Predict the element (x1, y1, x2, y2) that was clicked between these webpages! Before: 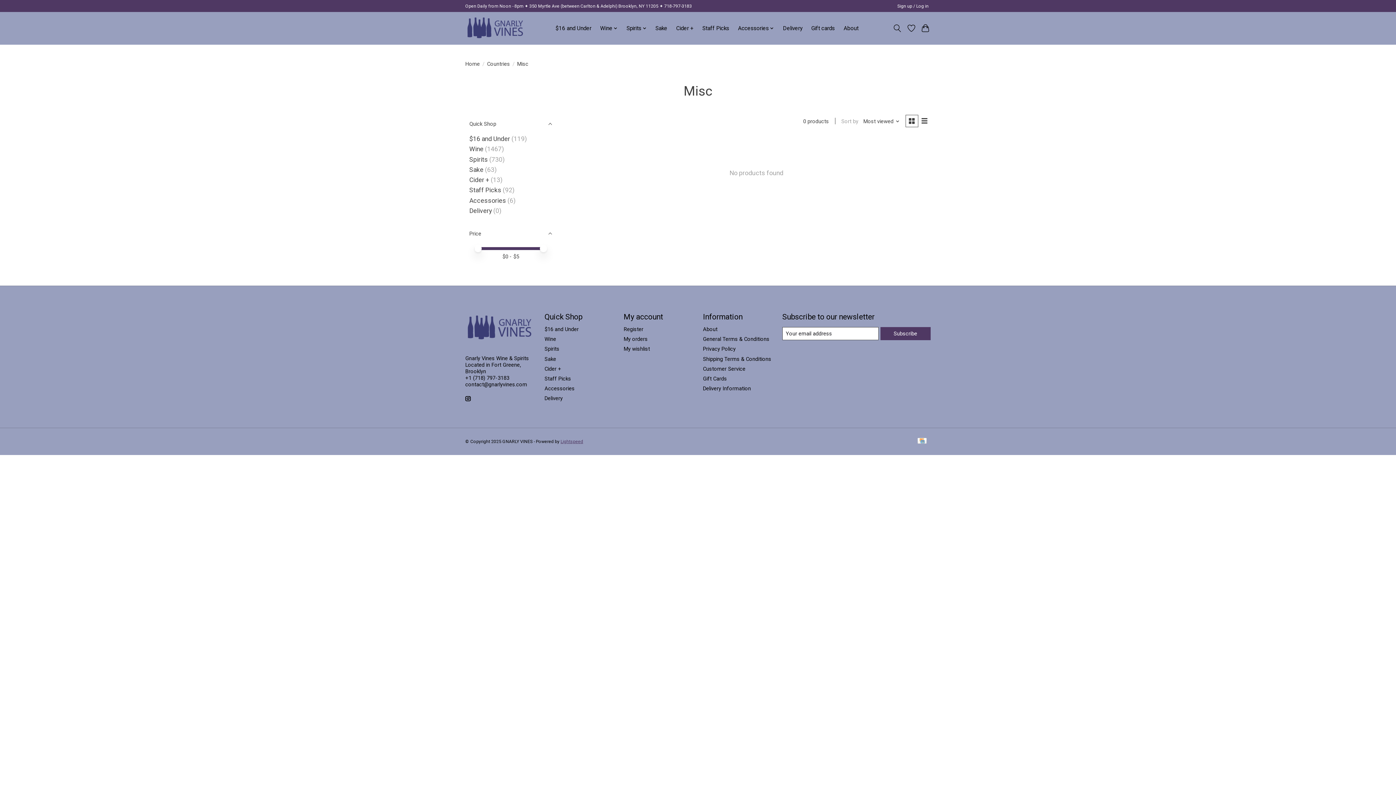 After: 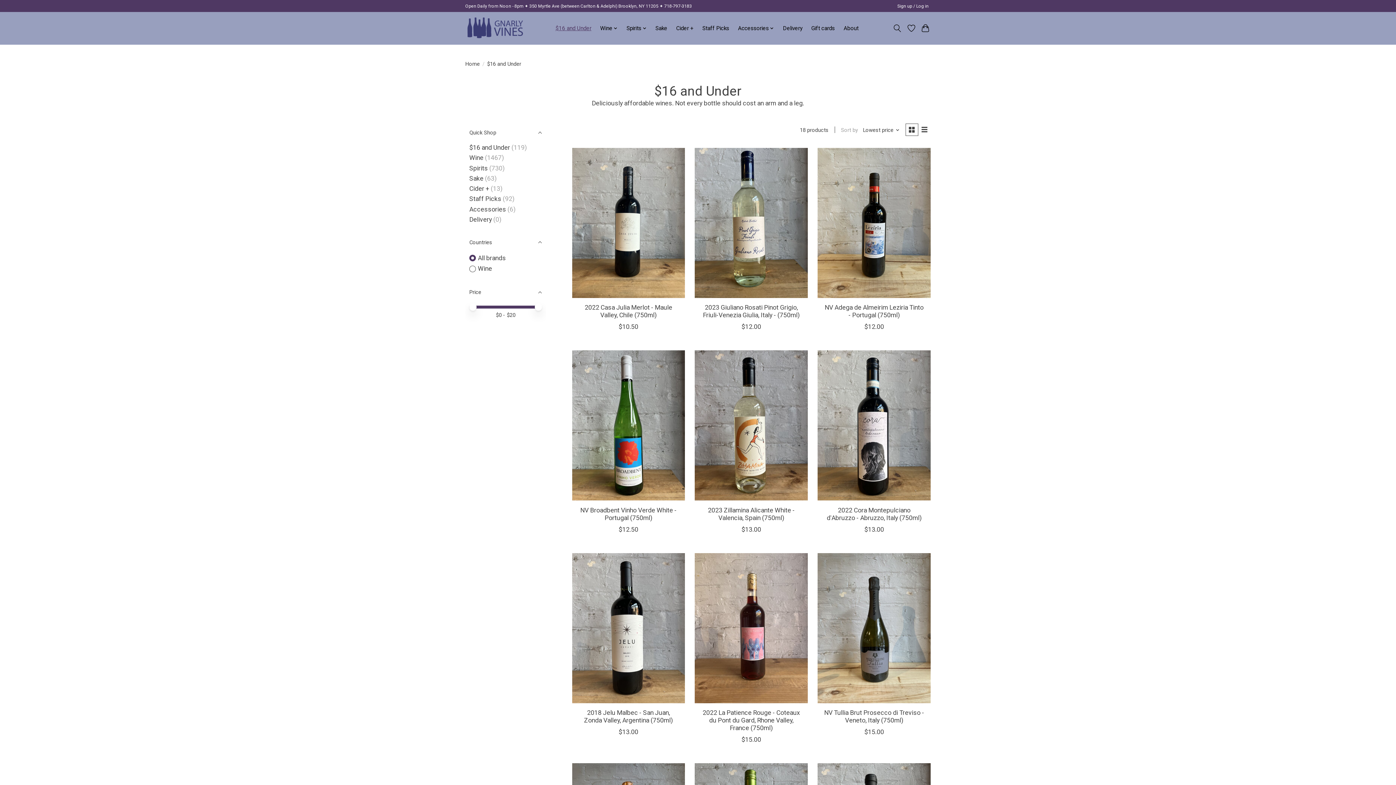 Action: label: $16 and Under bbox: (552, 23, 594, 33)